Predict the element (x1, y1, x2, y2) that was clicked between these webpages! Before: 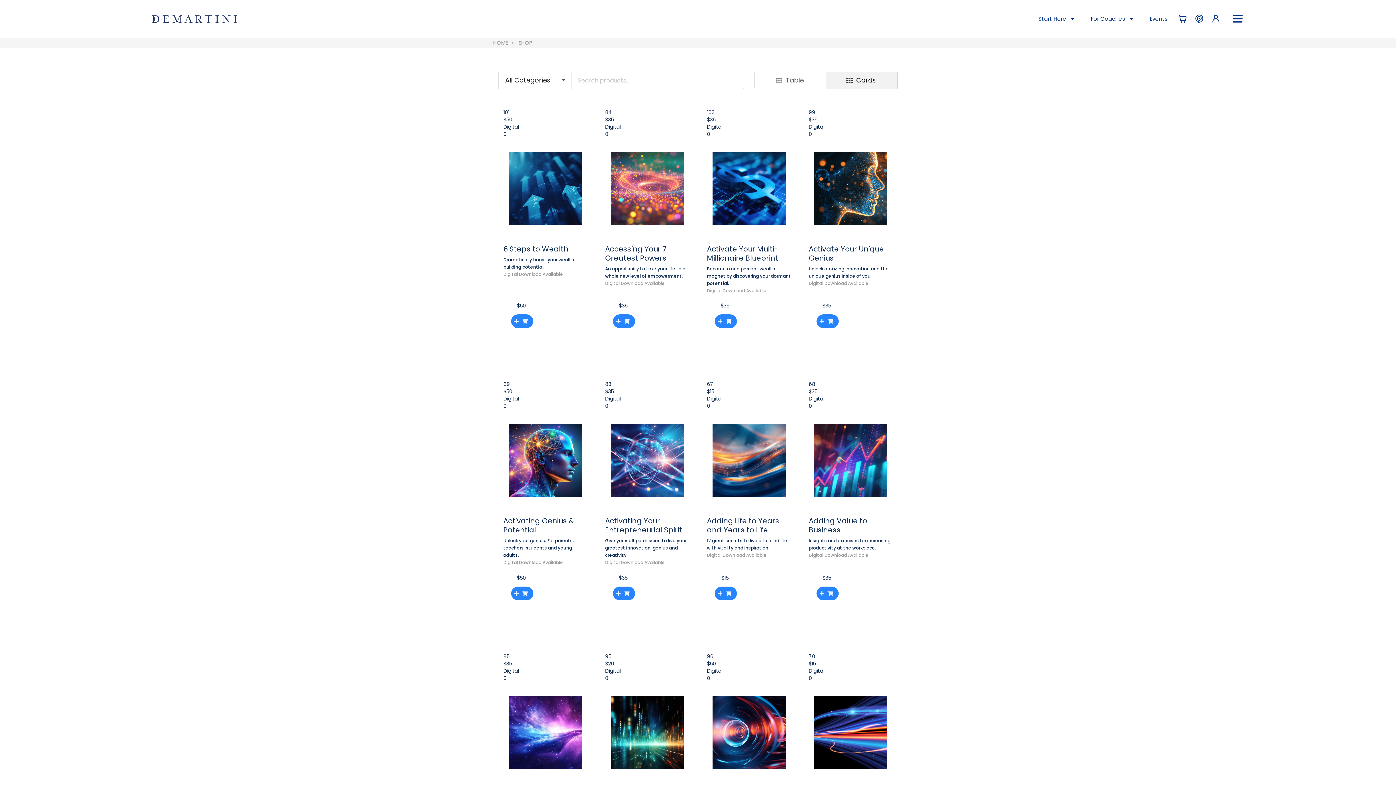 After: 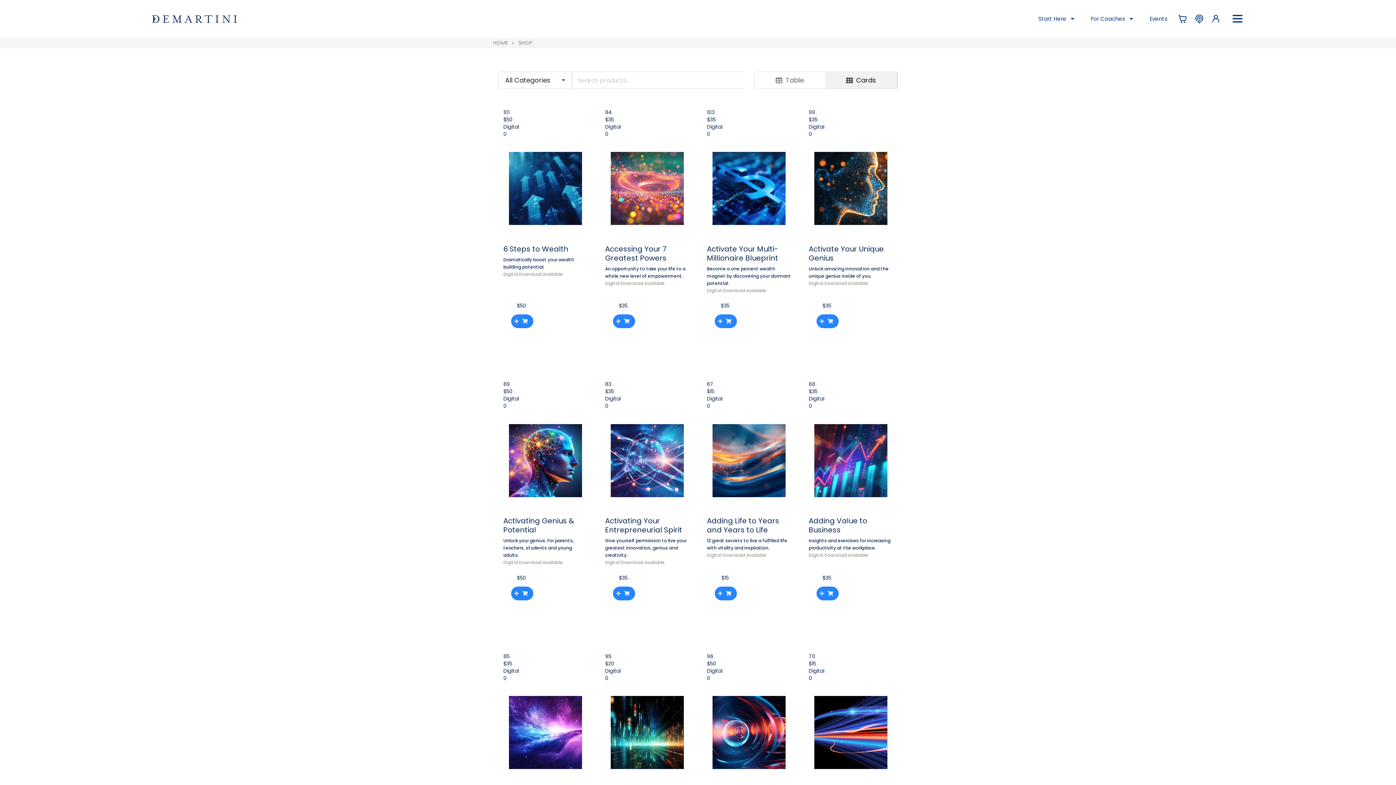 Action: bbox: (518, 39, 532, 46) label: SHOP